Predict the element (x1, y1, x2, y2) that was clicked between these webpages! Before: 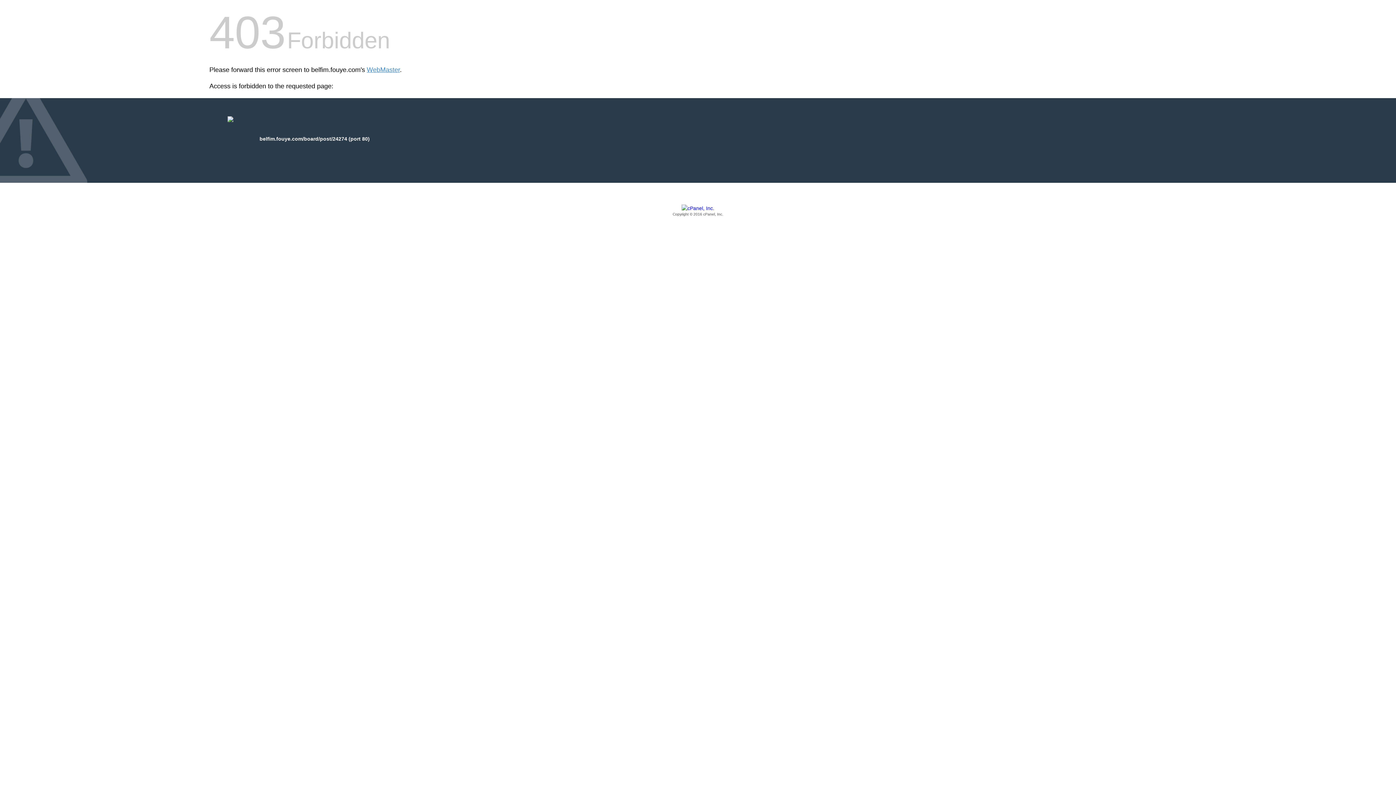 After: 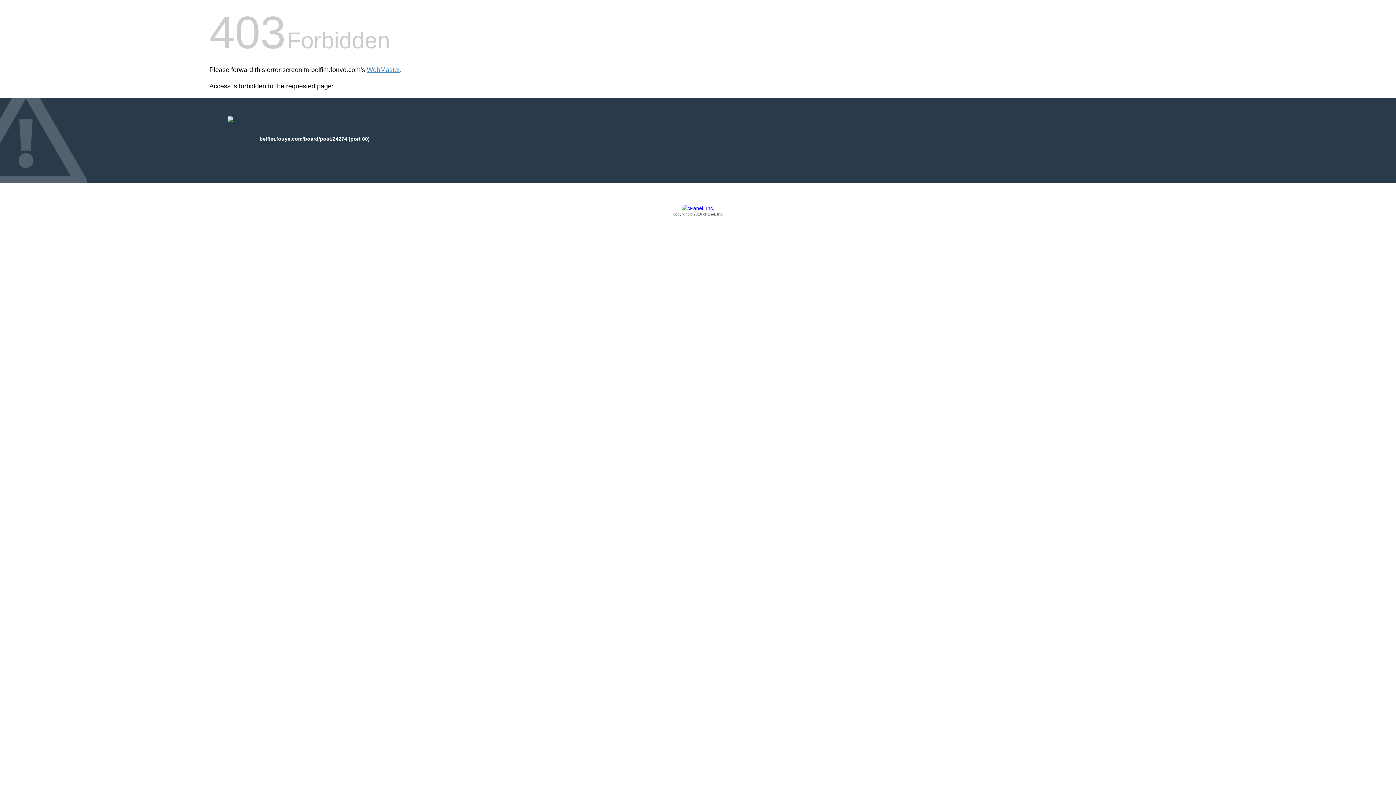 Action: bbox: (209, 205, 1186, 217) label: Copyright © 2016 cPanel, Inc.